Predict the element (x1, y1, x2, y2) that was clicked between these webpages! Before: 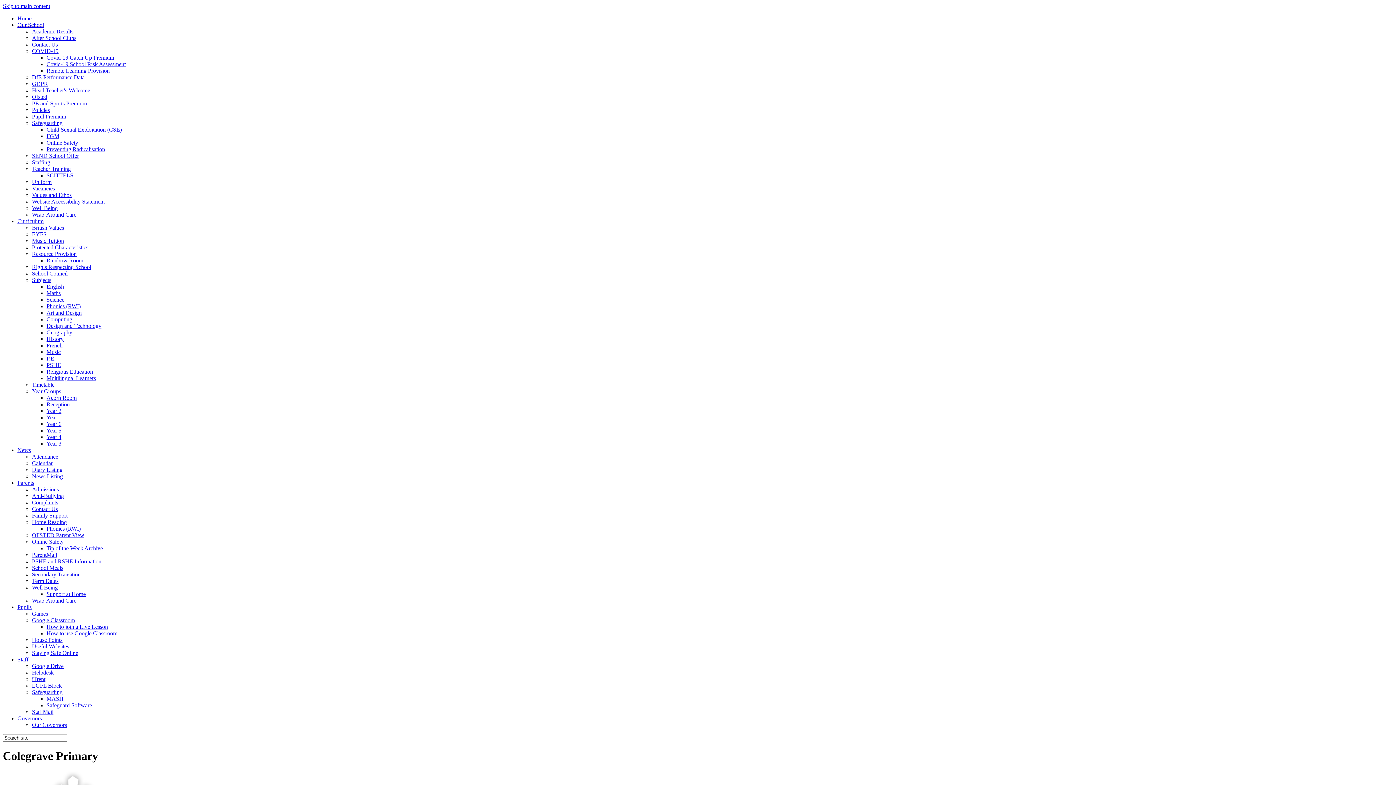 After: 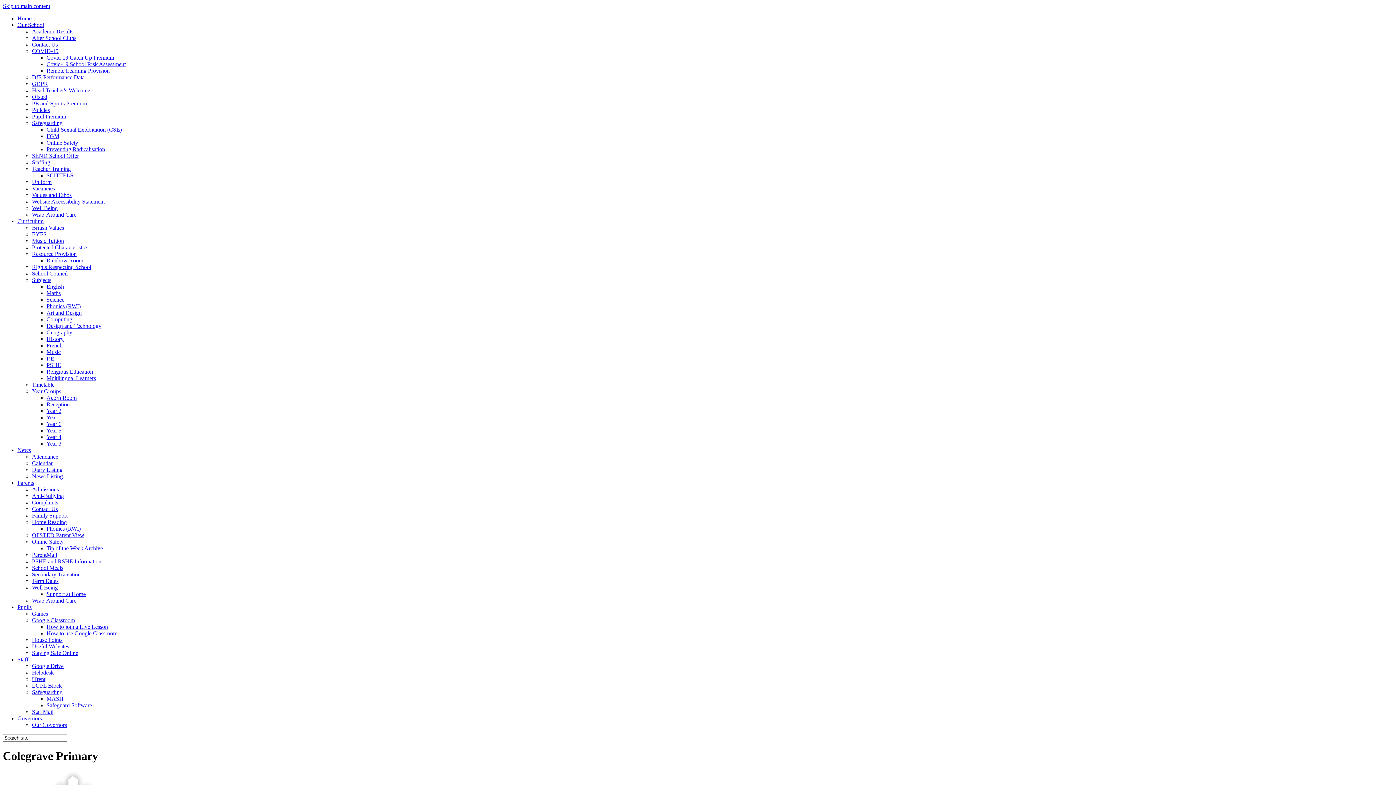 Action: bbox: (46, 146, 105, 152) label: Preventing Radicalisation